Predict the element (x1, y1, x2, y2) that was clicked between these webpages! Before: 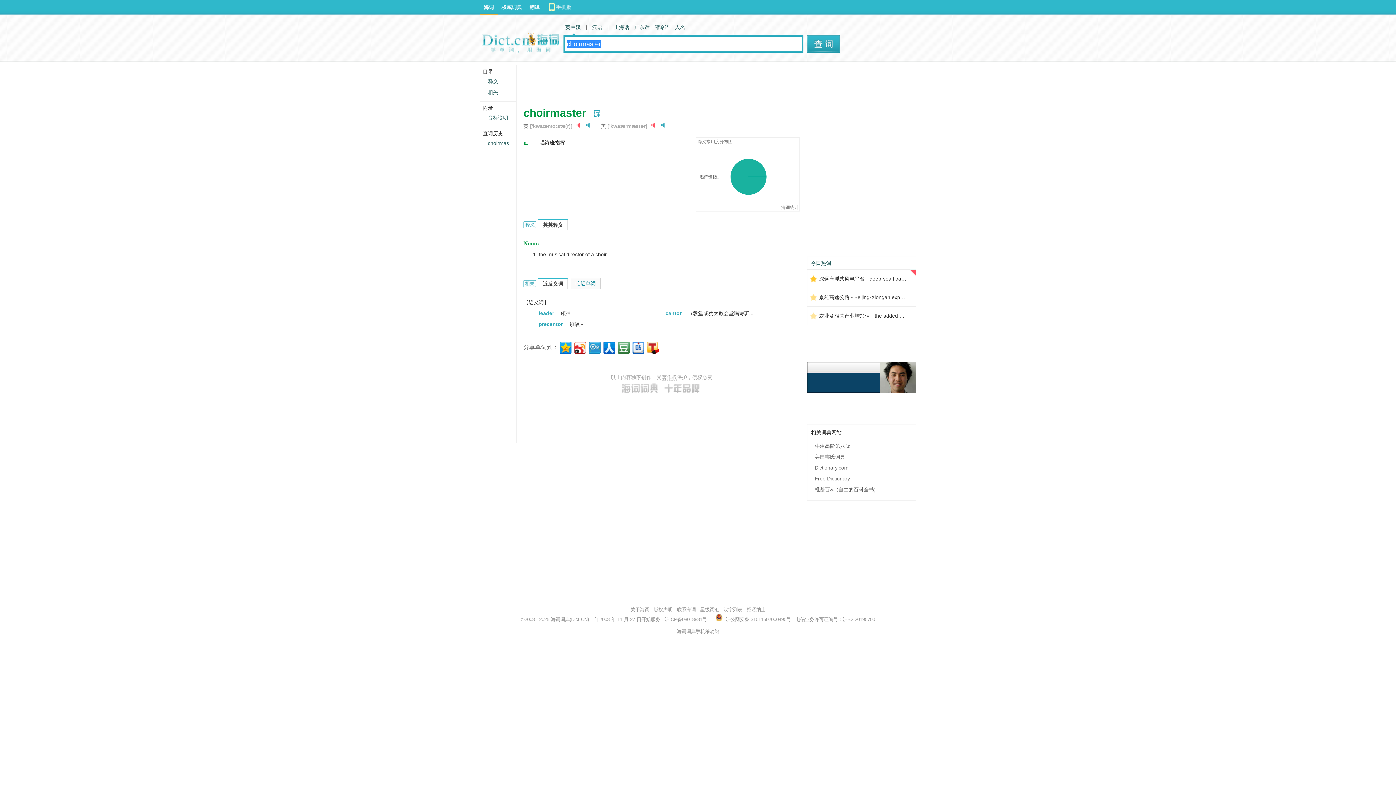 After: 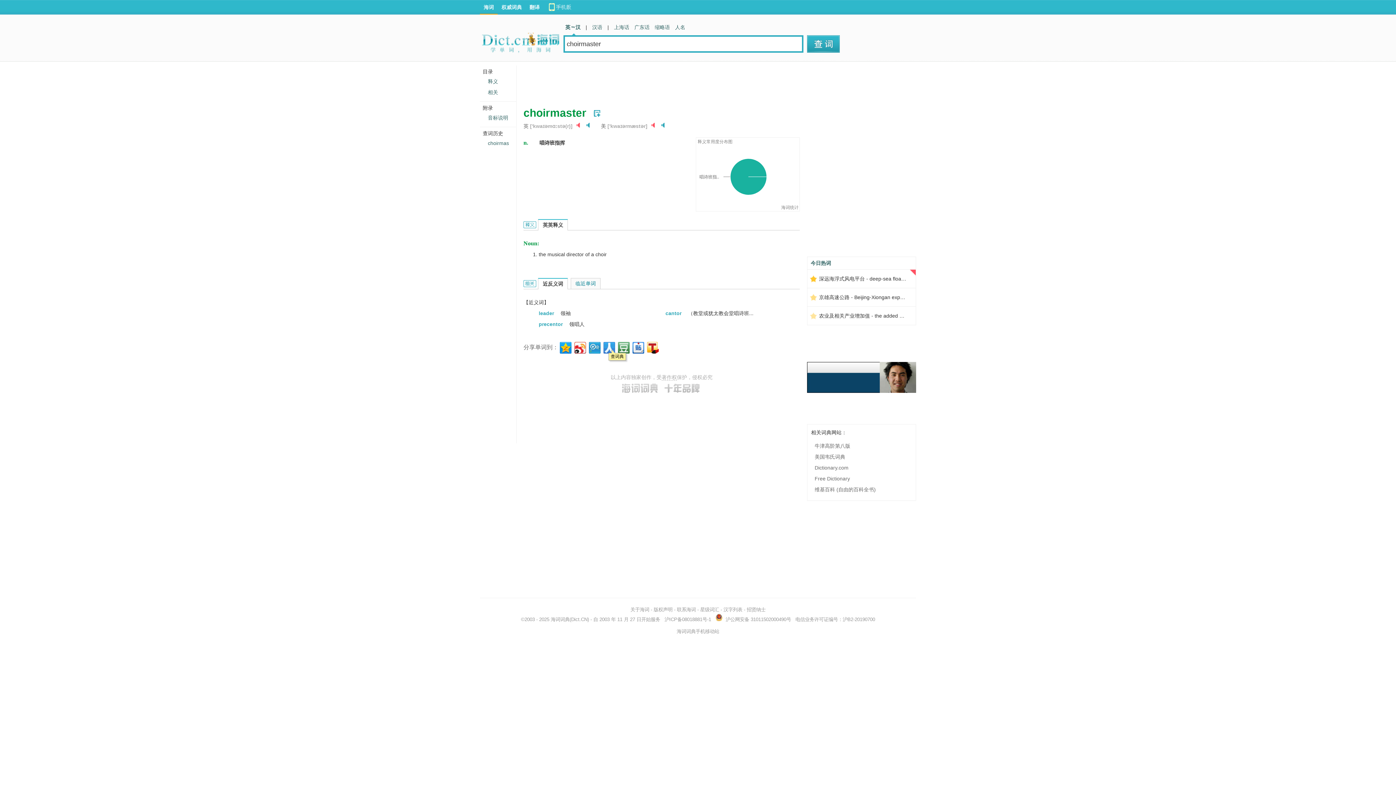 Action: bbox: (602, 340, 615, 353)